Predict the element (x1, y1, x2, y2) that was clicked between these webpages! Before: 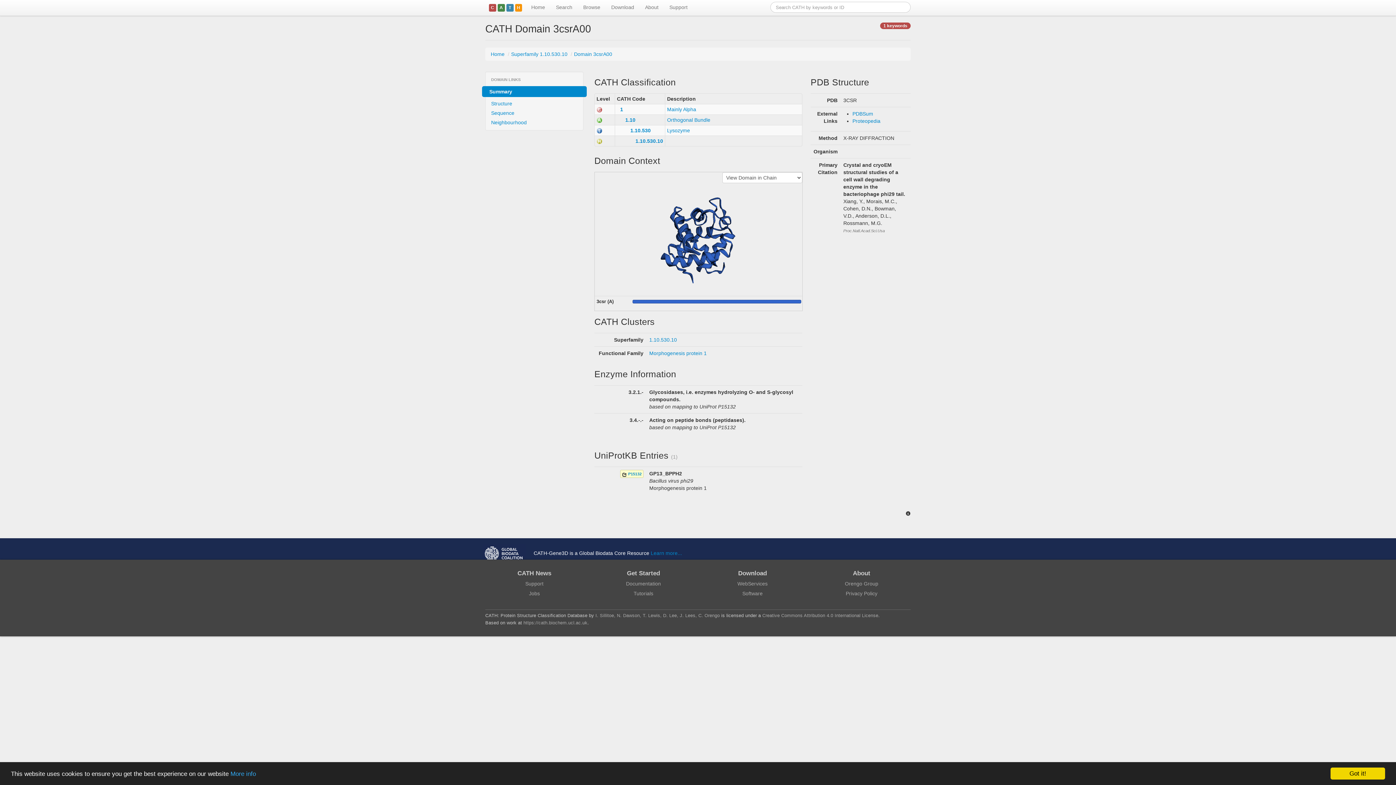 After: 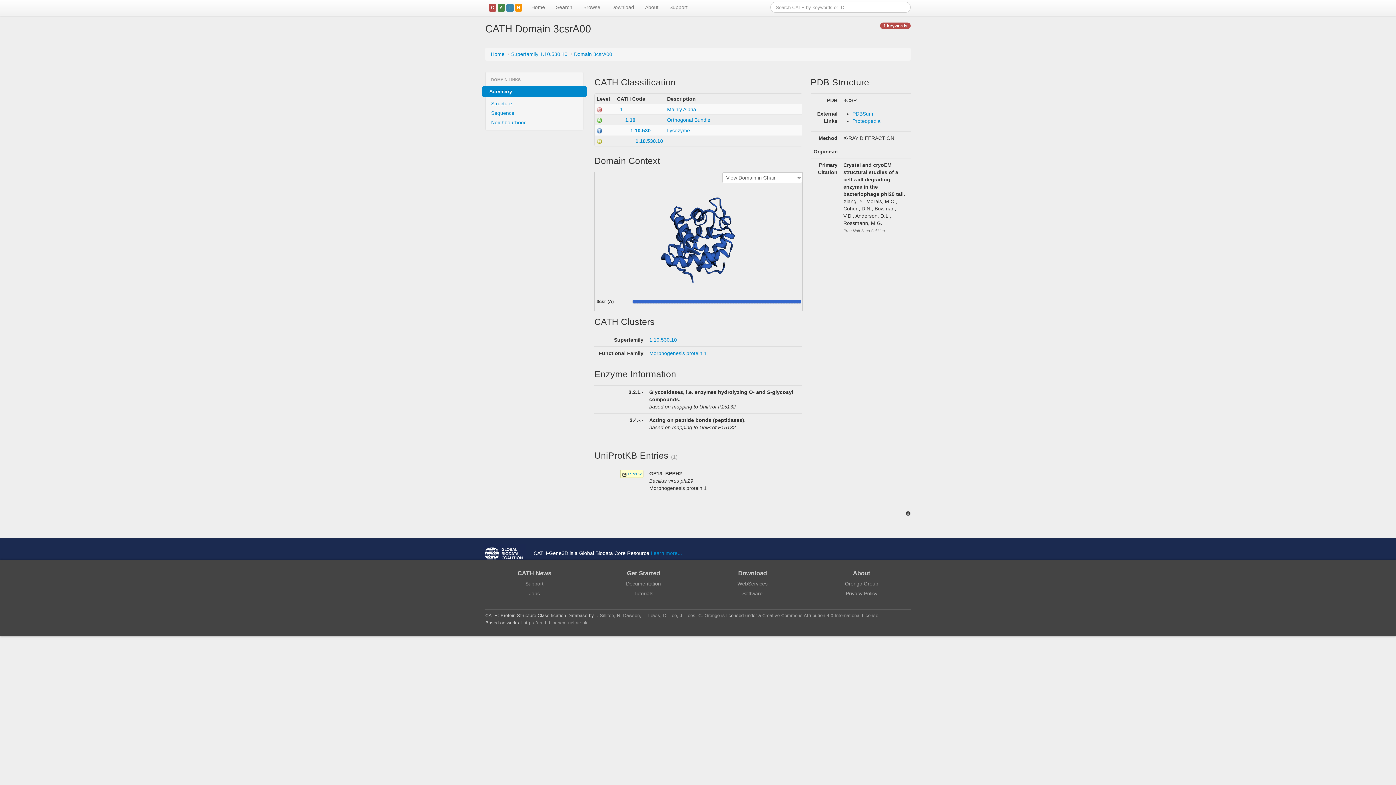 Action: label: Got it! bbox: (1330, 768, 1385, 780)